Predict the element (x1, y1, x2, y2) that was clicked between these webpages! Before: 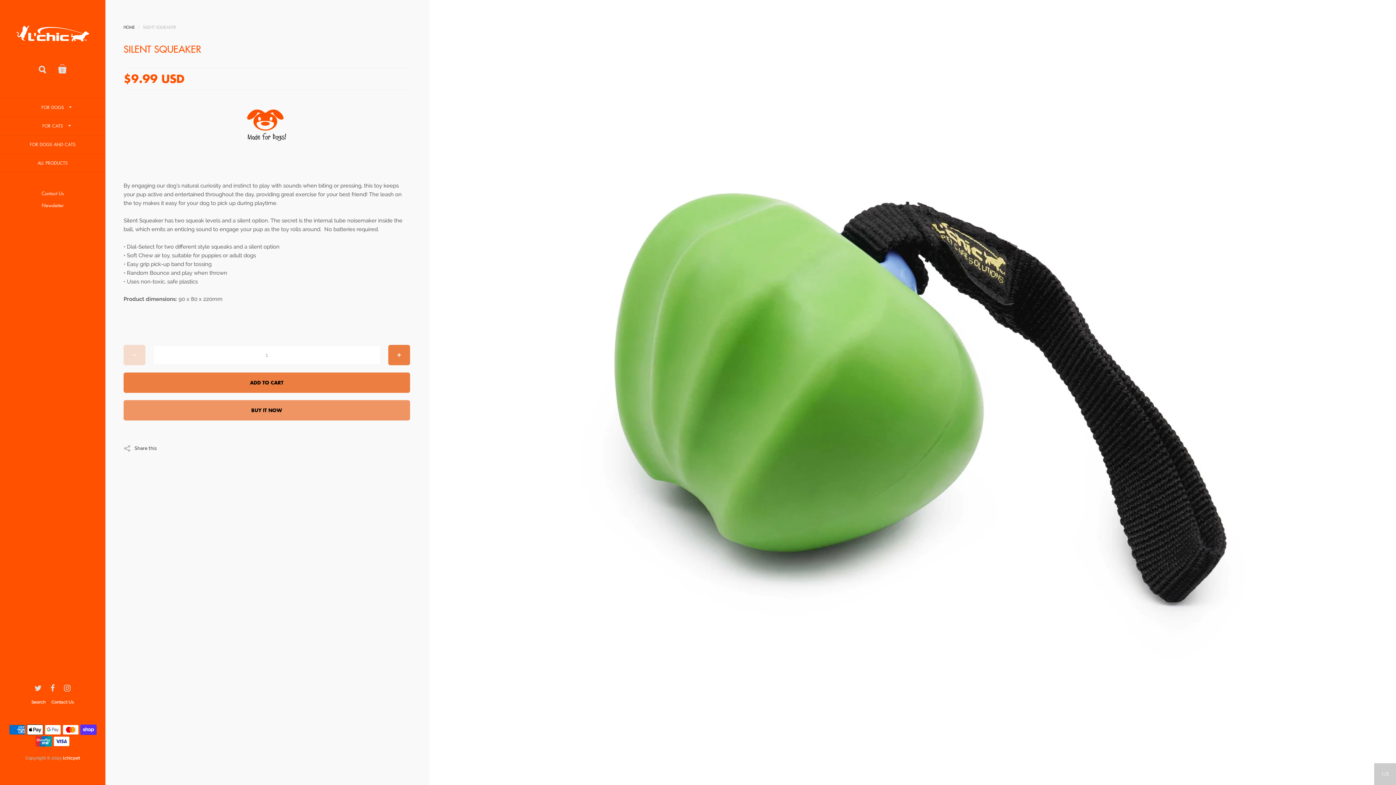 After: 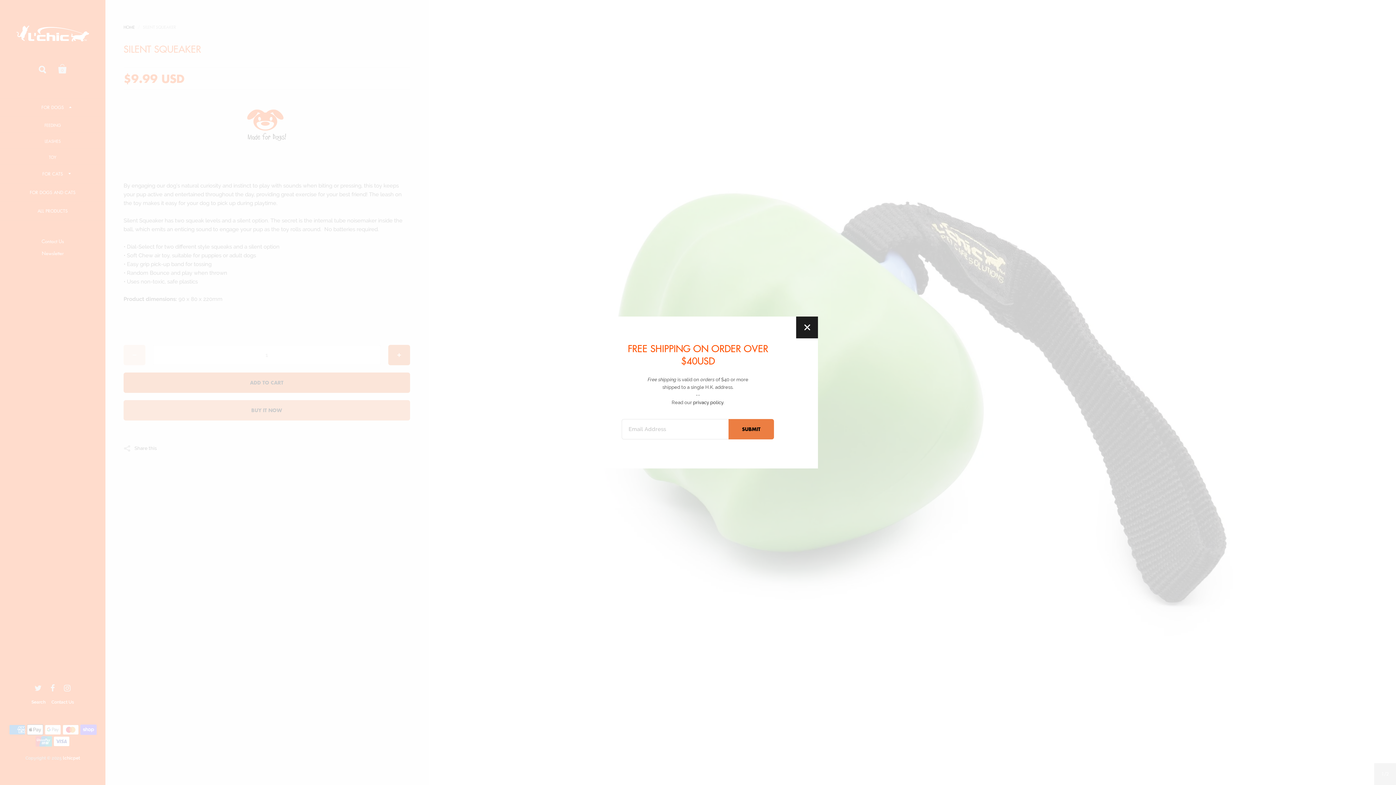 Action: label: FOR DOGS bbox: (0, 98, 105, 117)